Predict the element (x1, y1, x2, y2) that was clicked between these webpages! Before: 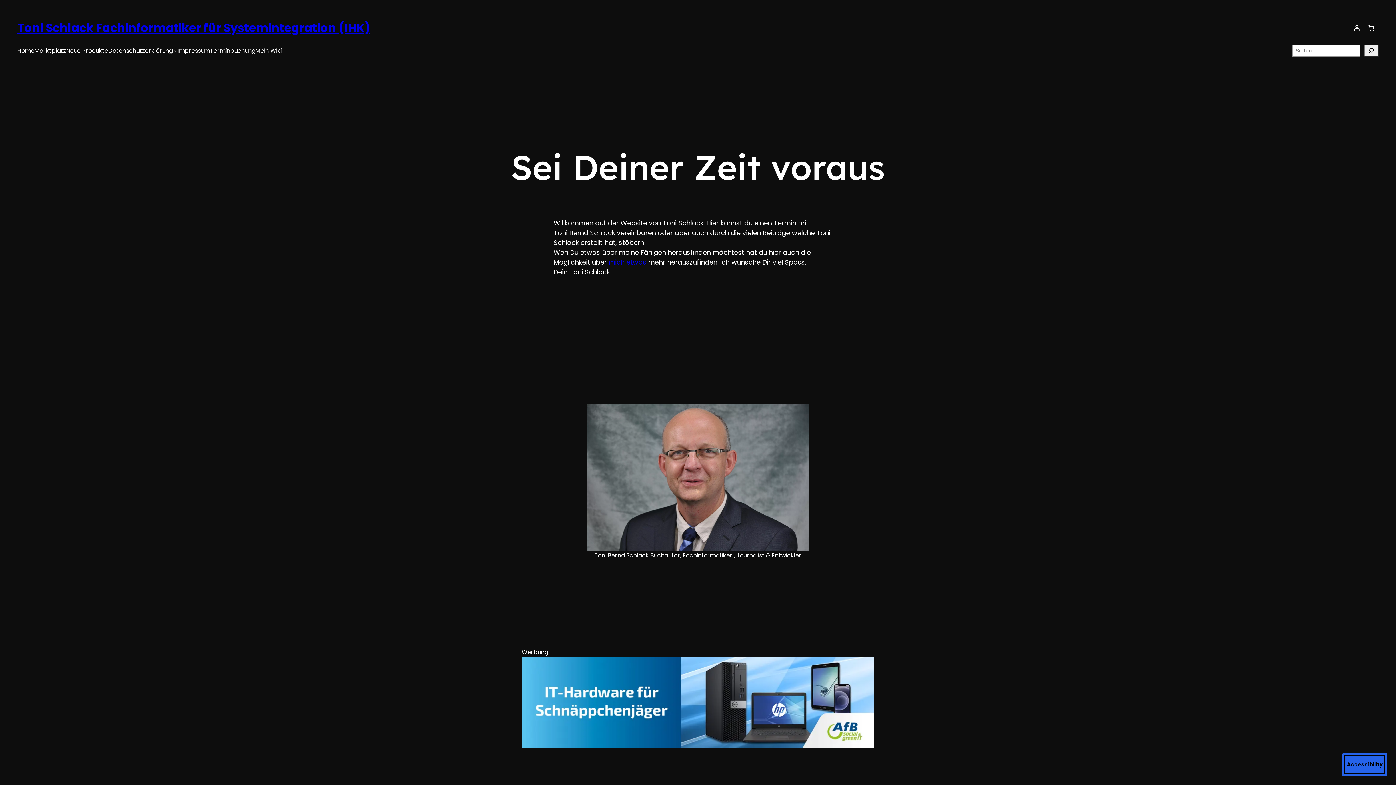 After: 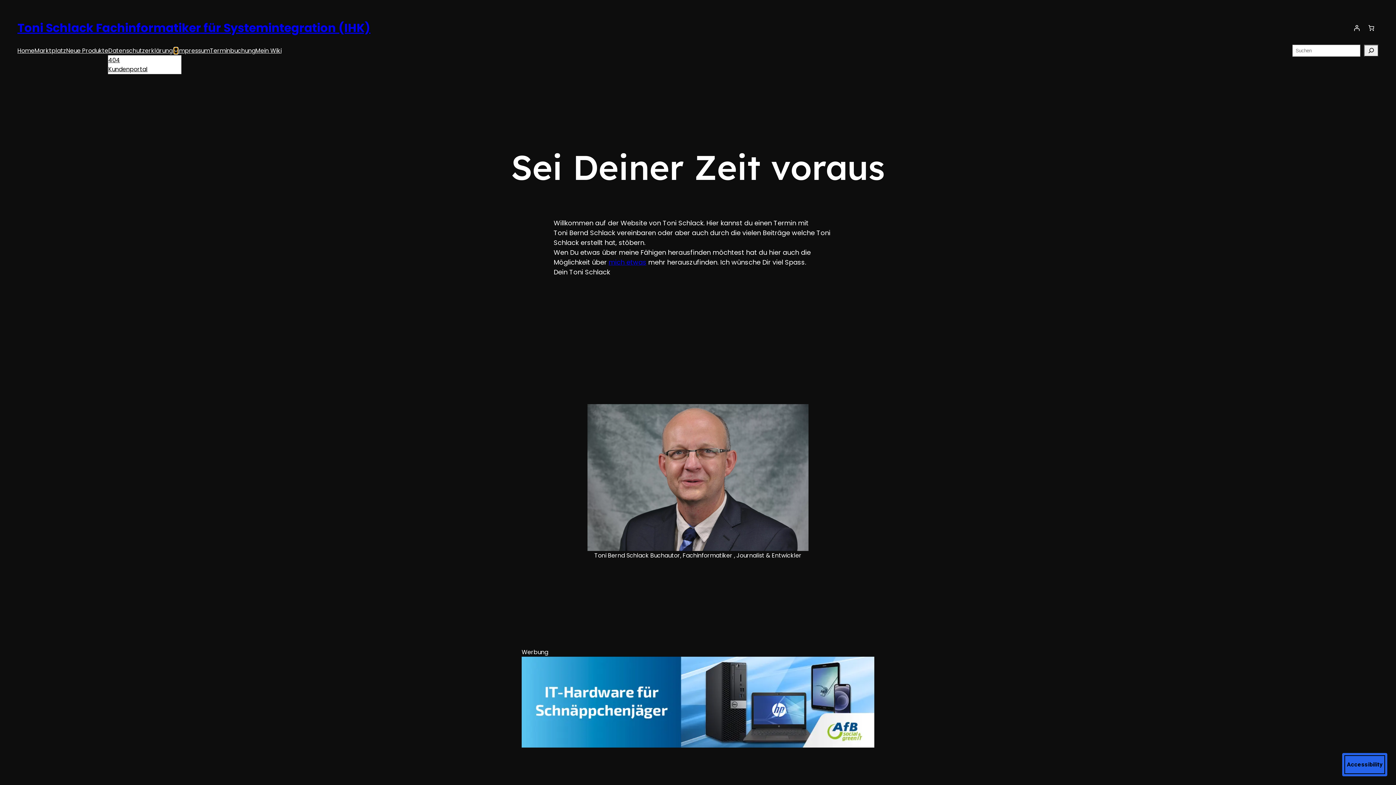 Action: label: Untermenü von Datenschutzerklärung bbox: (174, 48, 177, 52)